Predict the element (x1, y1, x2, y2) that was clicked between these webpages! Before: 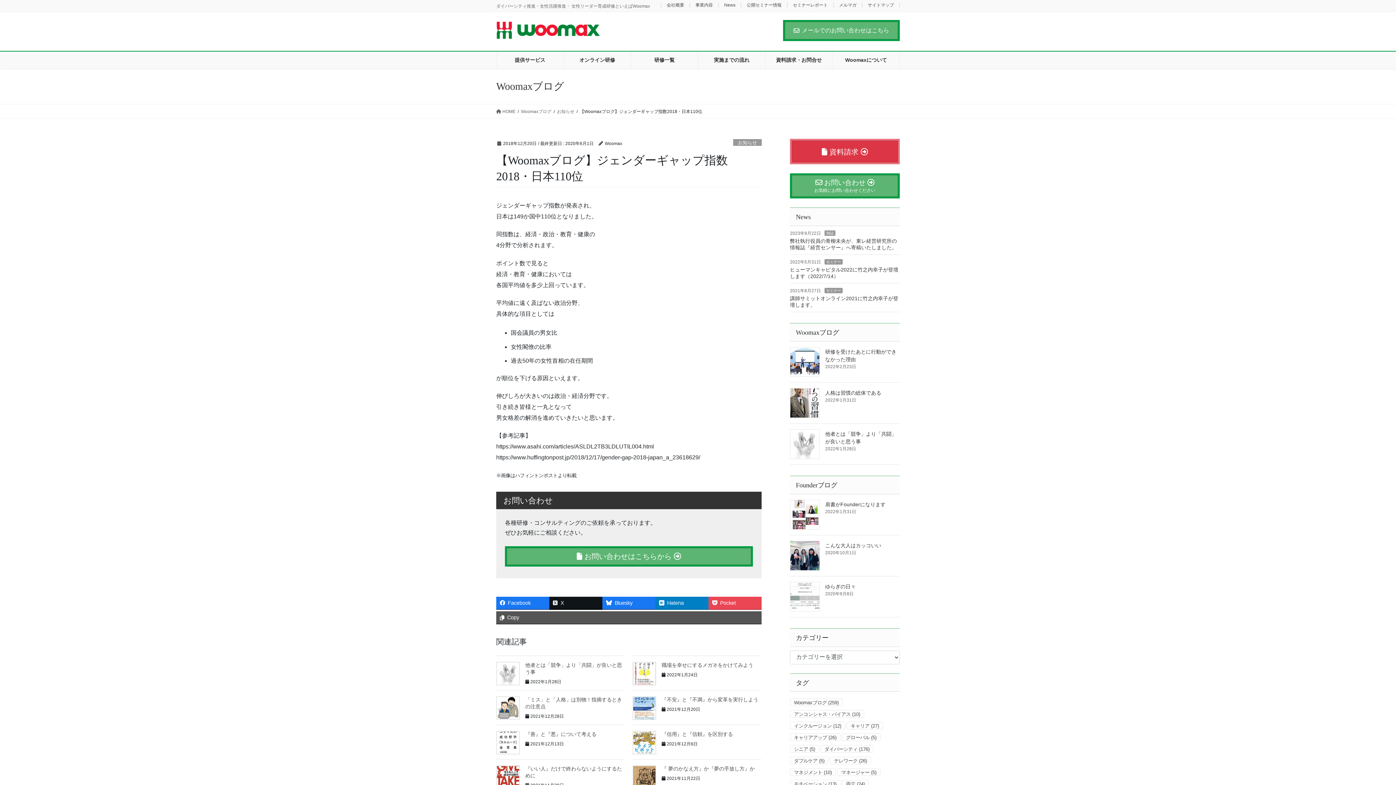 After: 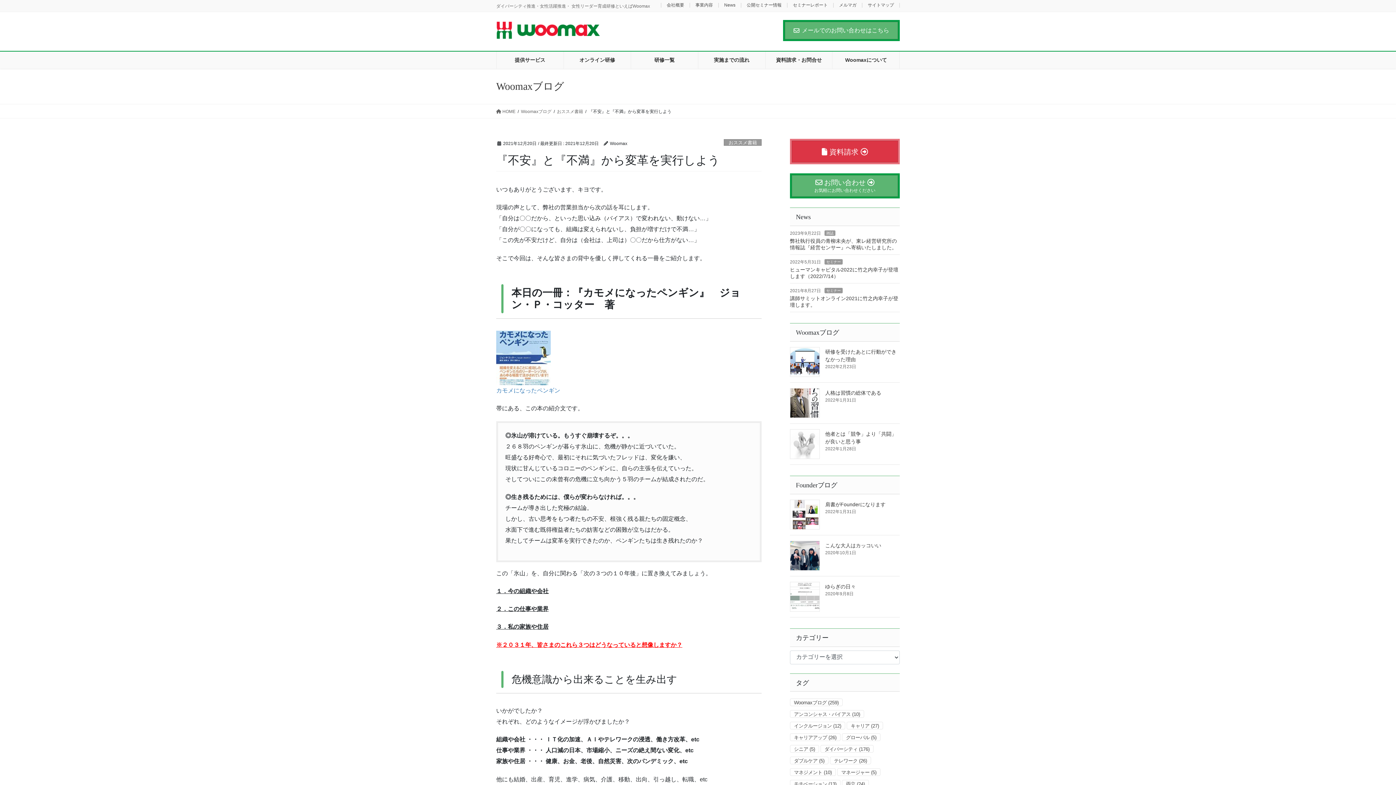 Action: bbox: (661, 697, 758, 702) label: 『不安』と『不満』から変革を実行しよう